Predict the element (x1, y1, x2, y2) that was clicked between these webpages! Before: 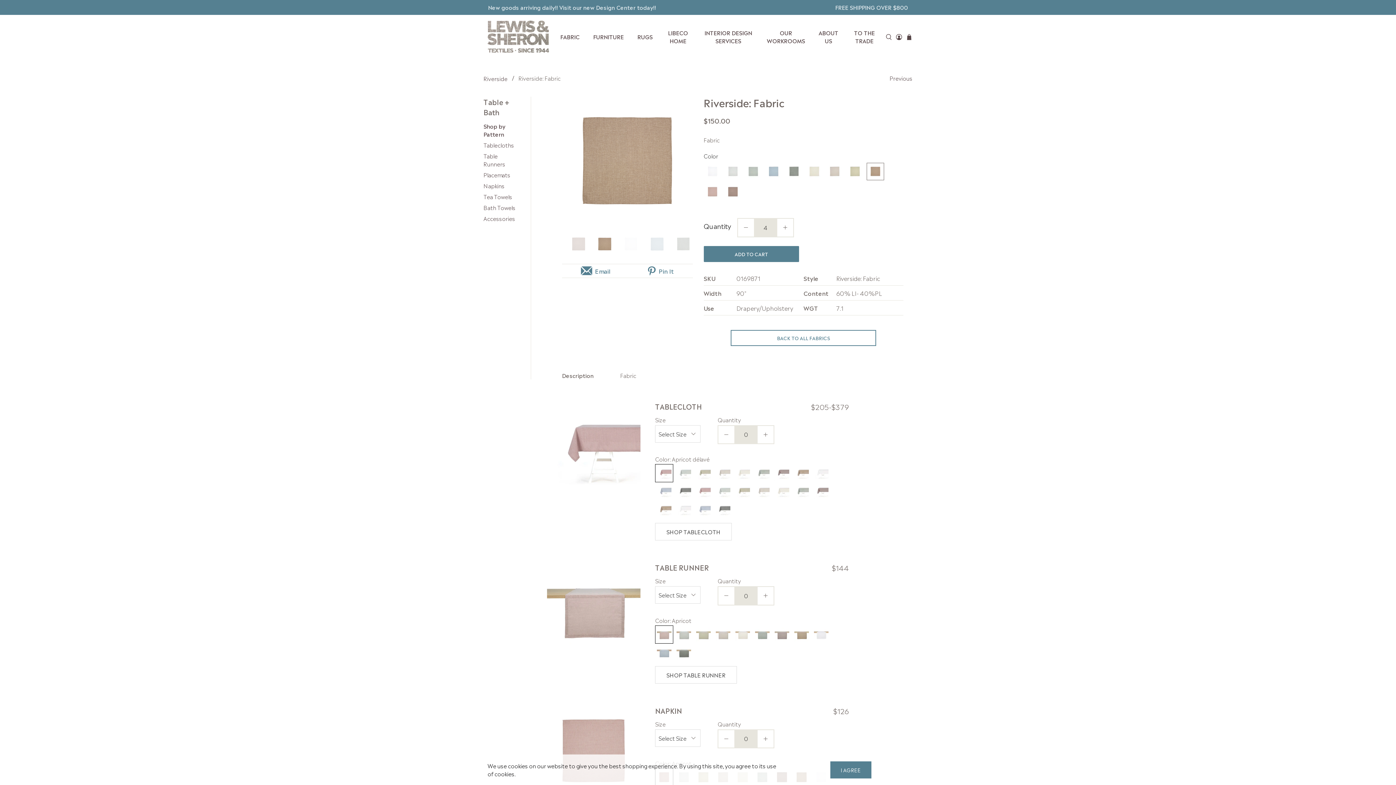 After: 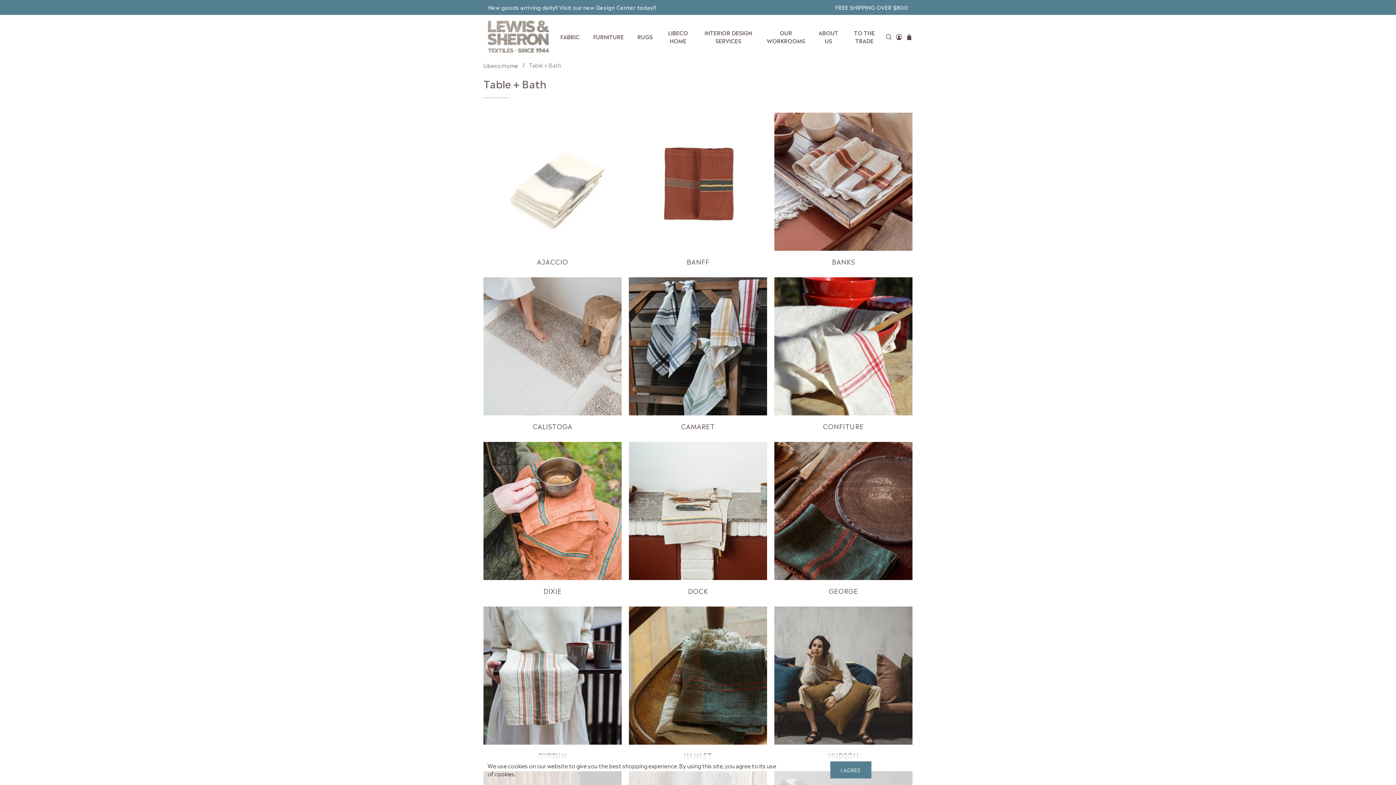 Action: label: Shop by Pattern bbox: (483, 121, 505, 138)